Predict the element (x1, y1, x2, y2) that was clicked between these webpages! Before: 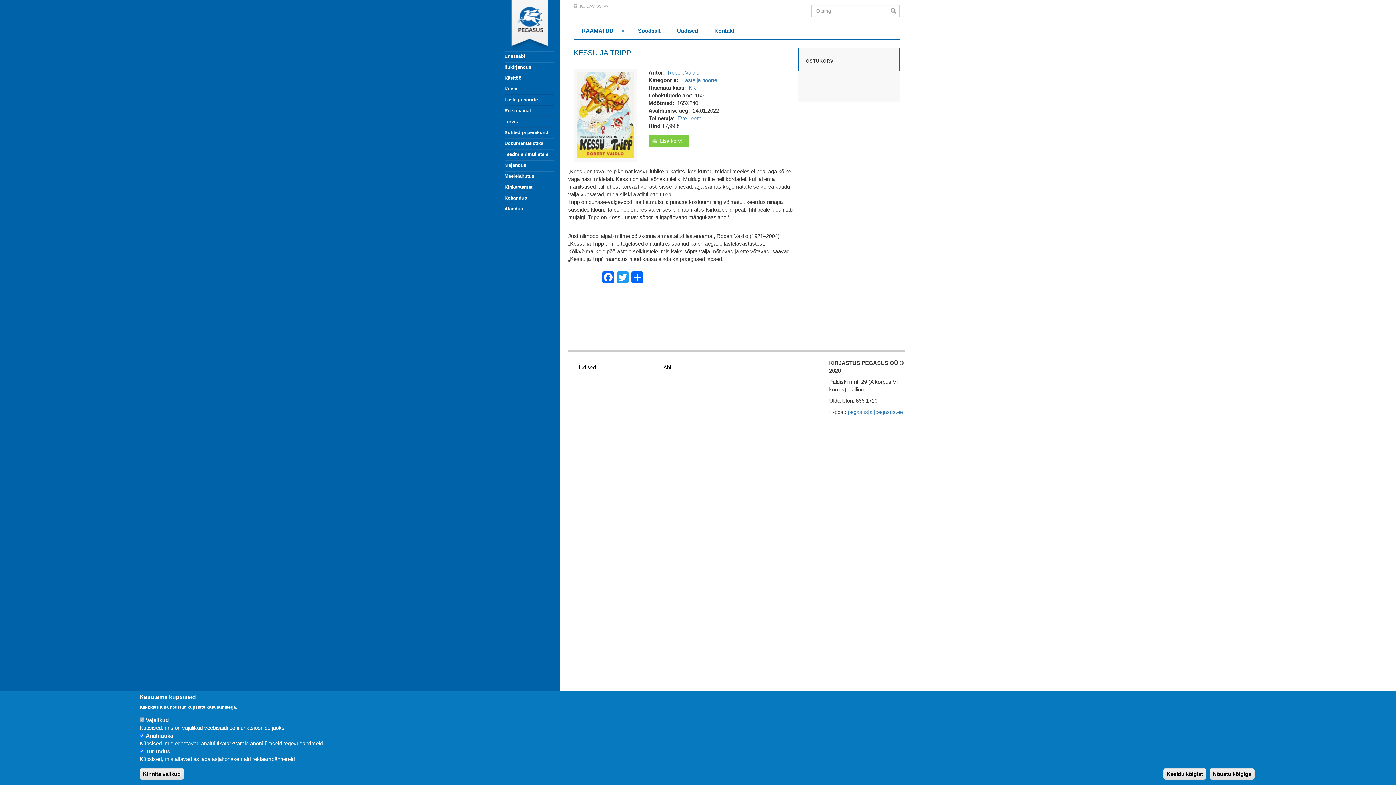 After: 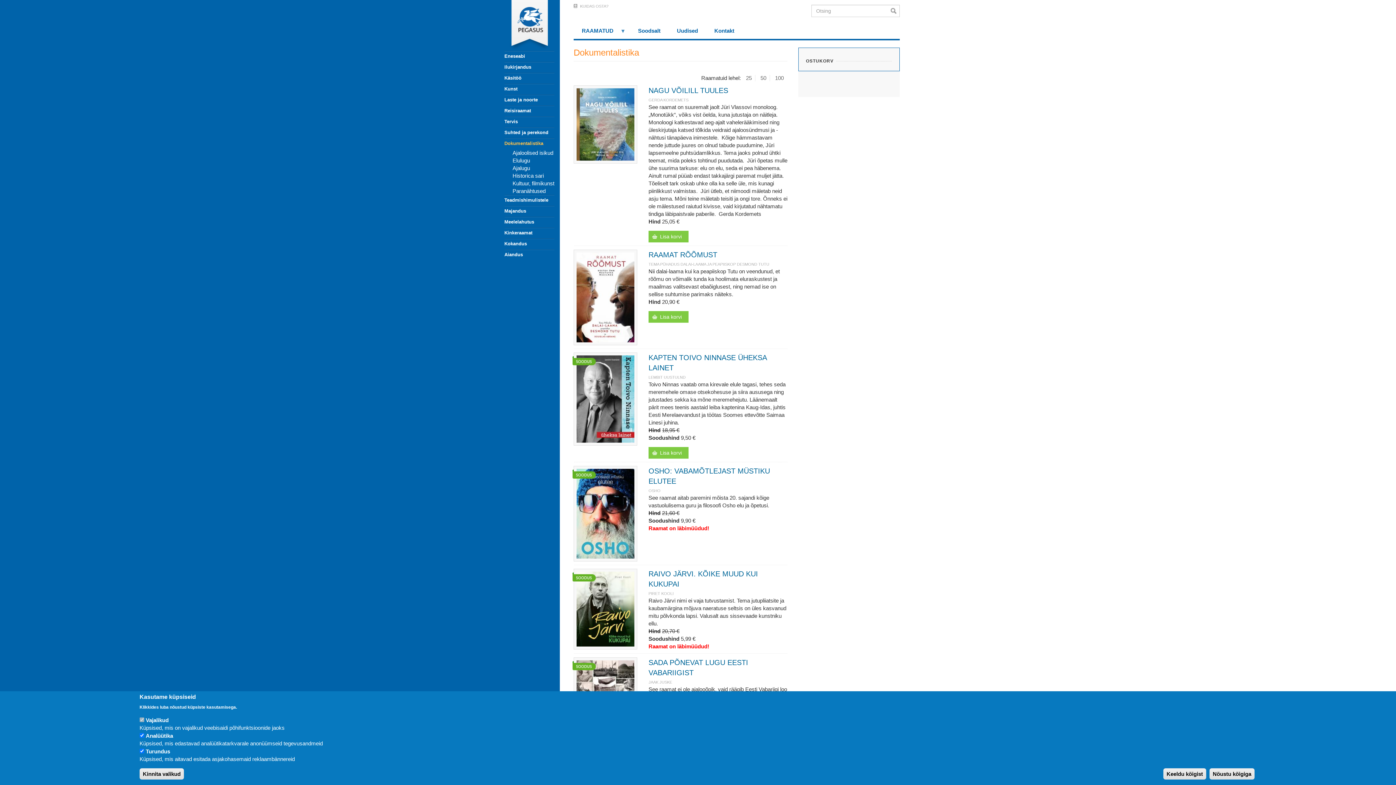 Action: label: Dokumentalistika bbox: (504, 138, 554, 149)